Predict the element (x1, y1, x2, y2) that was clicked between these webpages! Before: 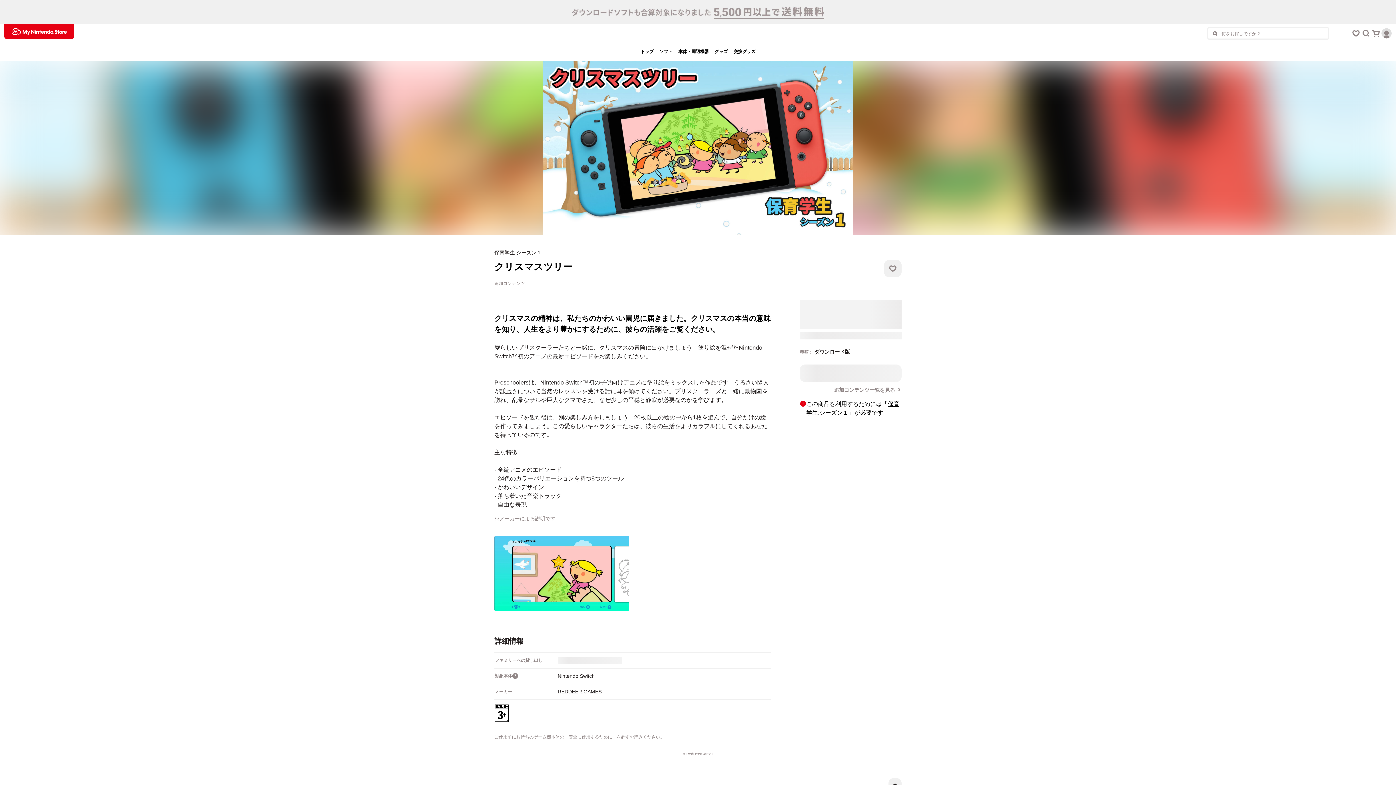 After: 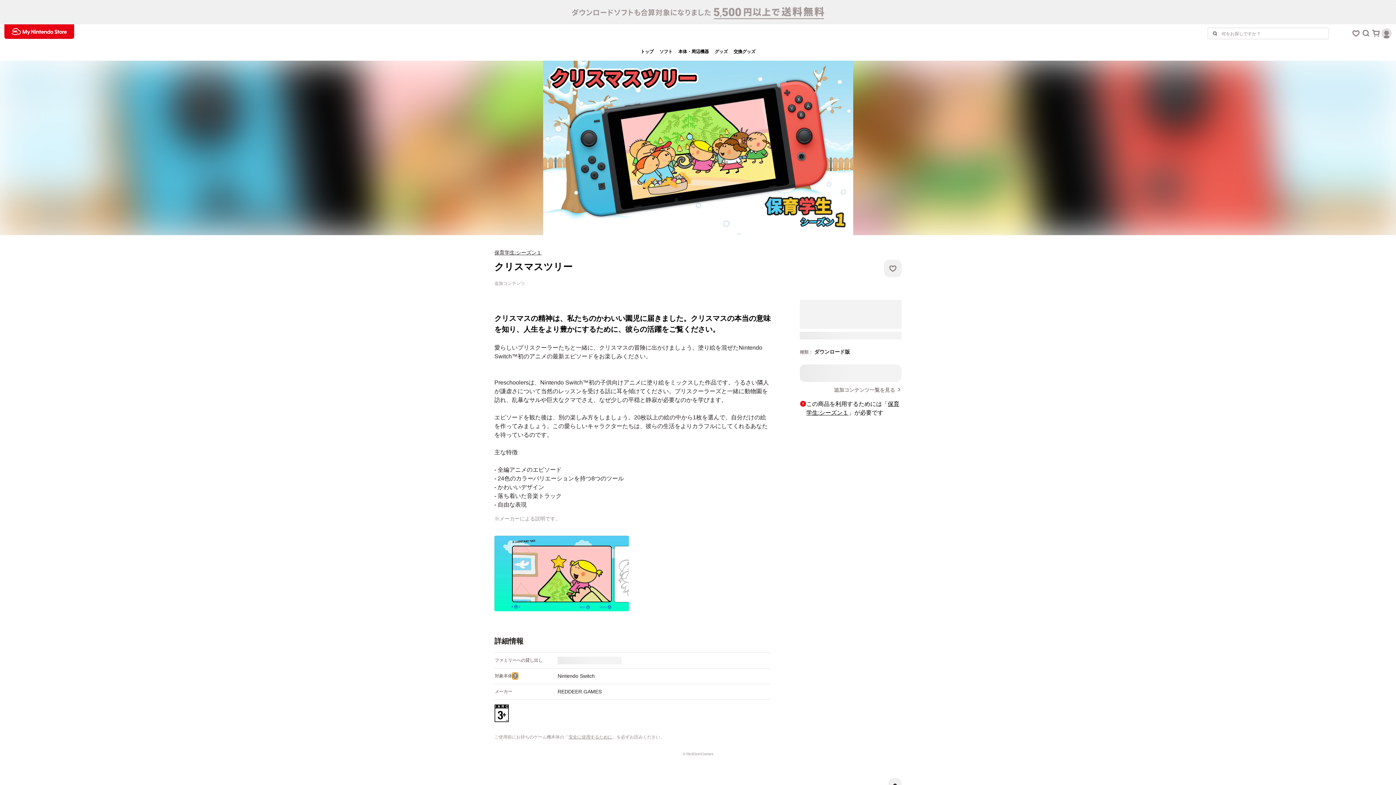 Action: bbox: (512, 673, 518, 679) label: 対象本体についてを開く